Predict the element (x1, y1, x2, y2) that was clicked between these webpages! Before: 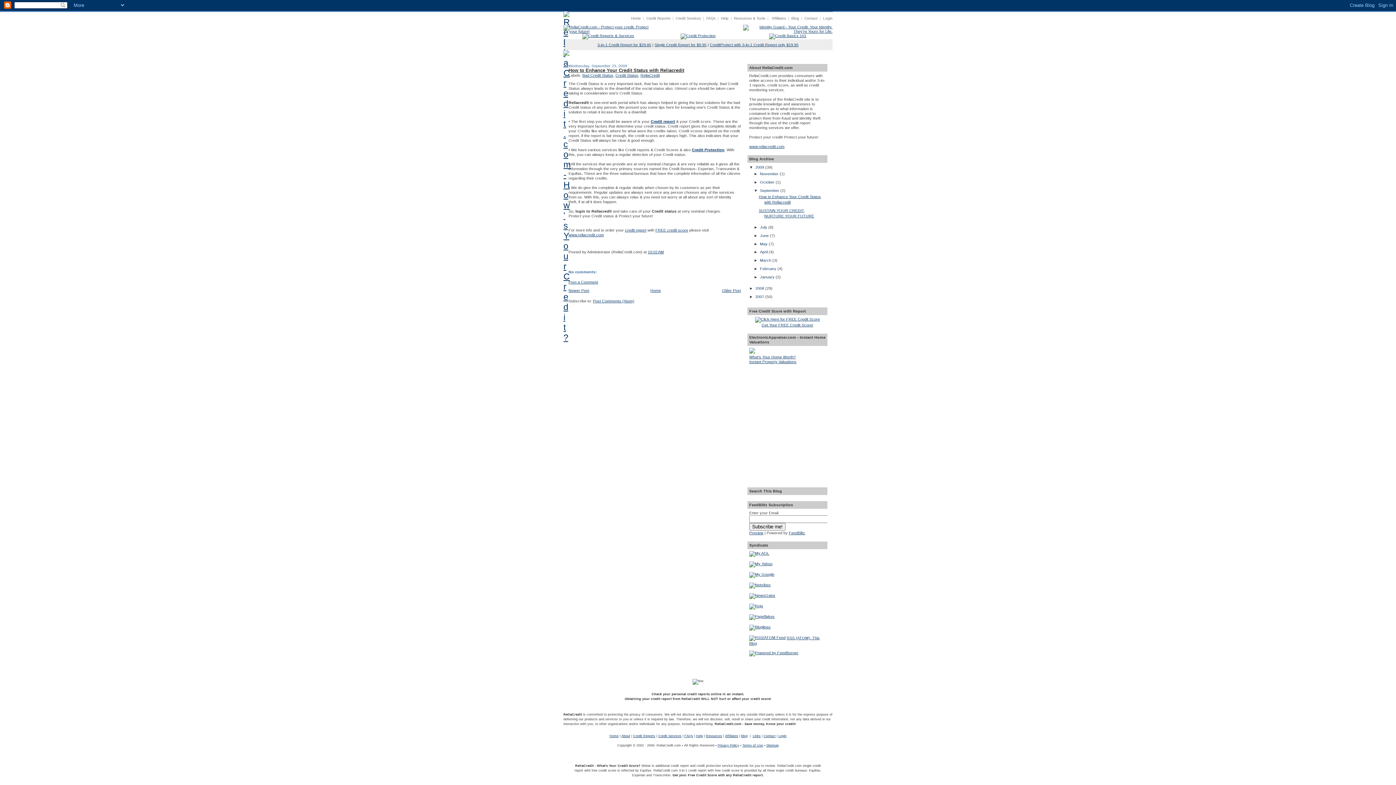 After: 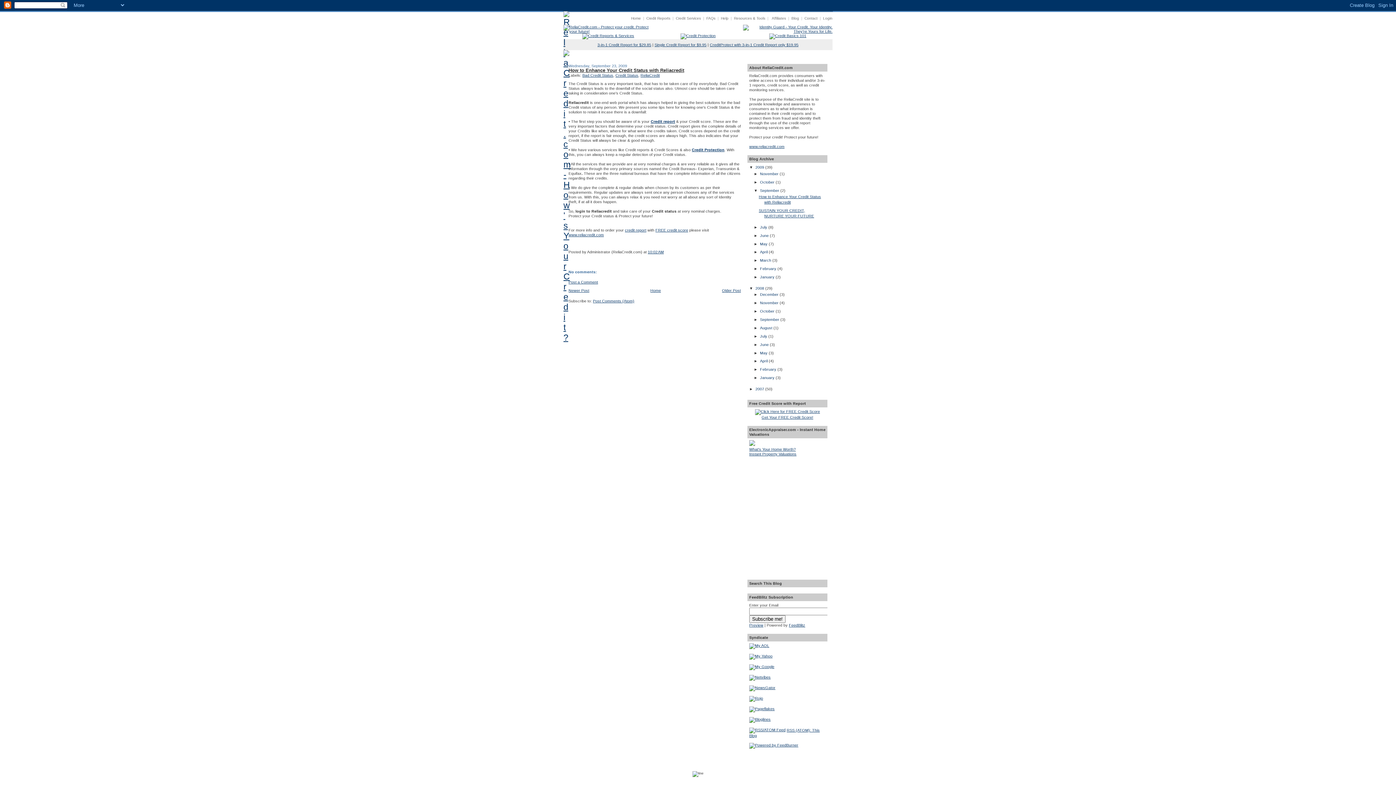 Action: label: ►   bbox: (749, 286, 755, 290)